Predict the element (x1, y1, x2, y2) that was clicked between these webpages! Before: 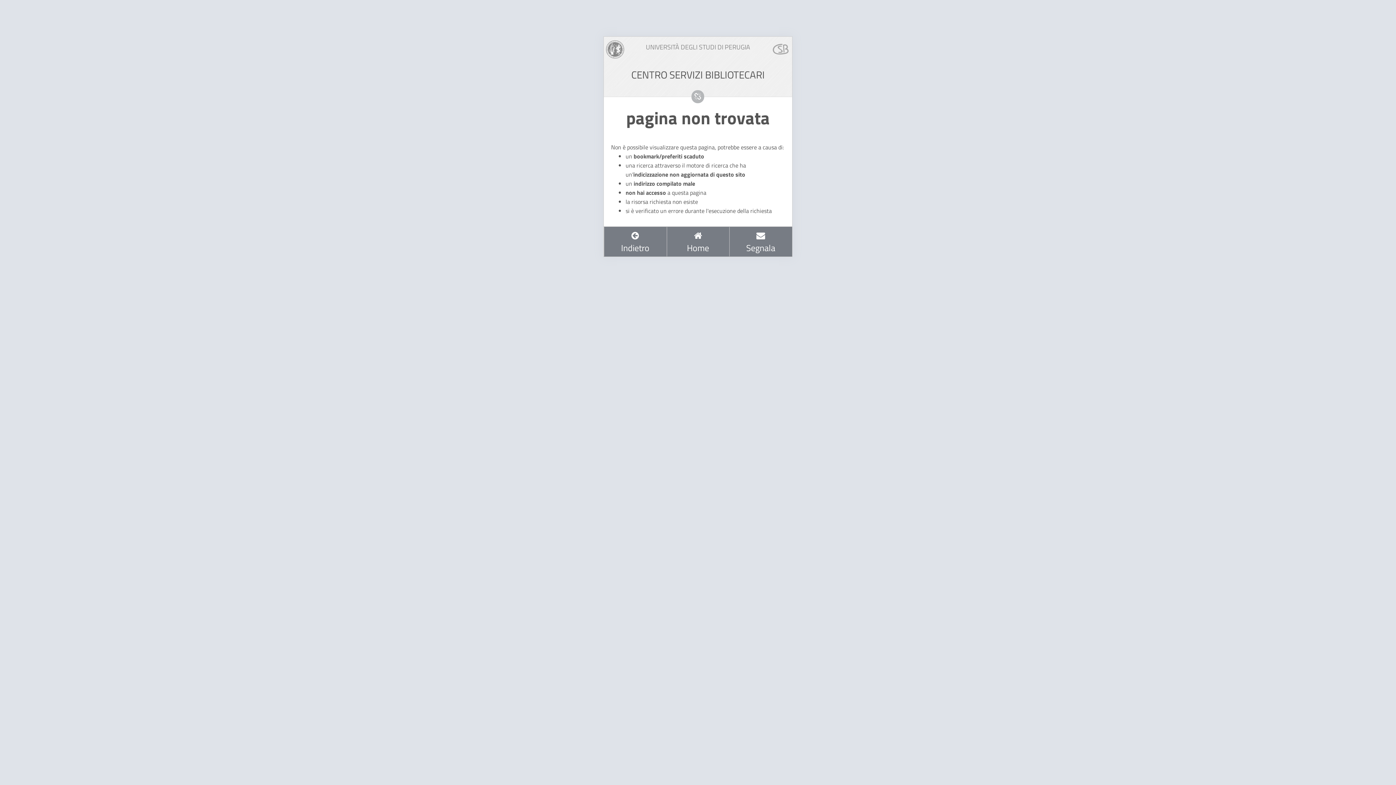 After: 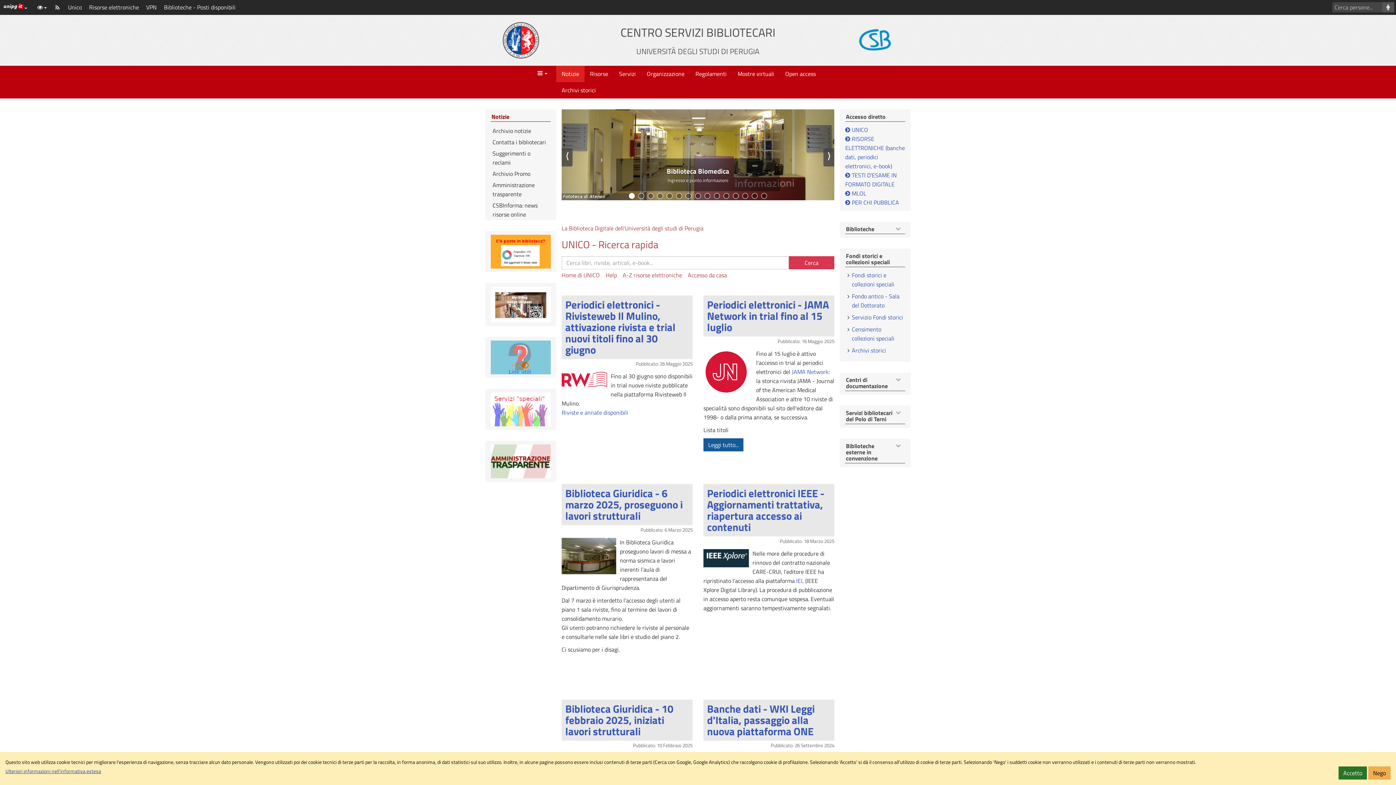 Action: label: 
Home bbox: (666, 226, 729, 256)